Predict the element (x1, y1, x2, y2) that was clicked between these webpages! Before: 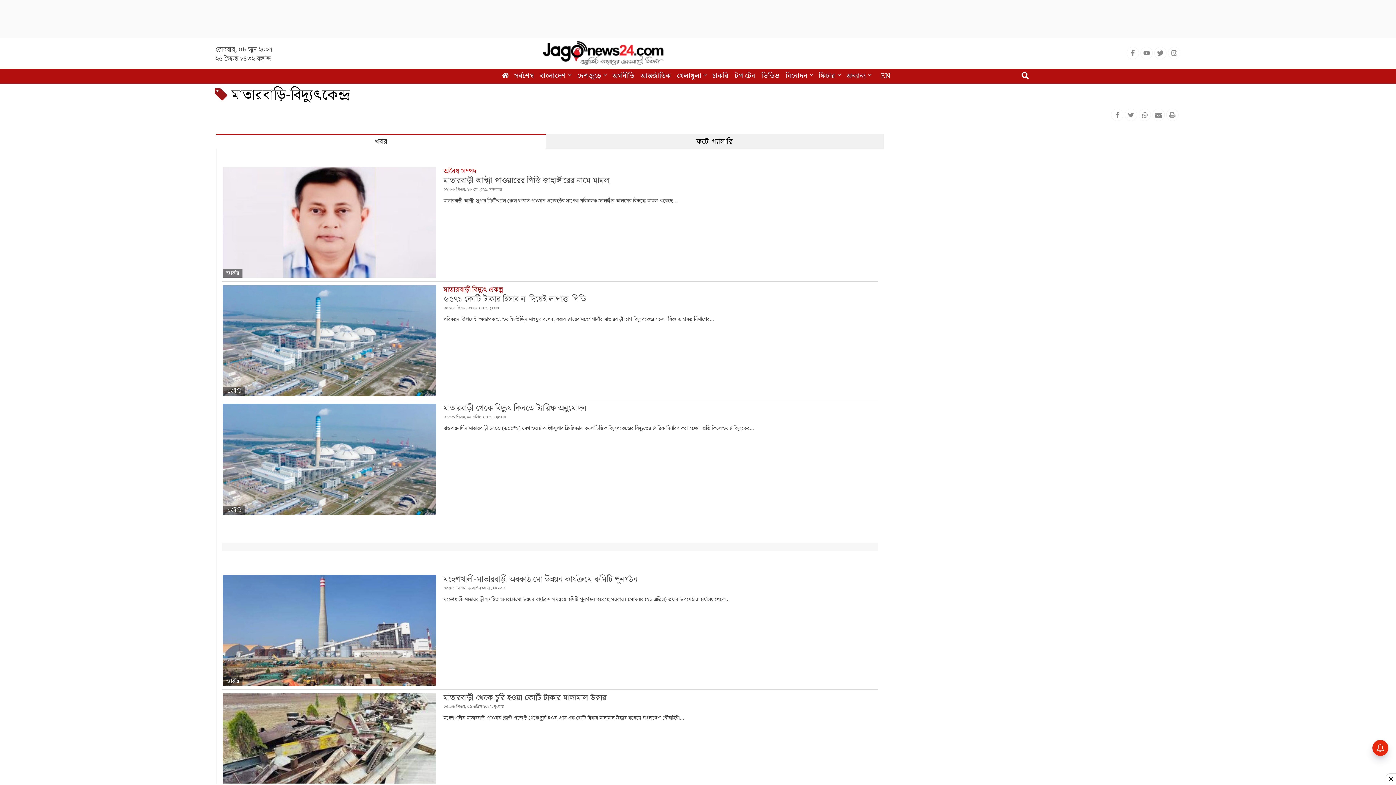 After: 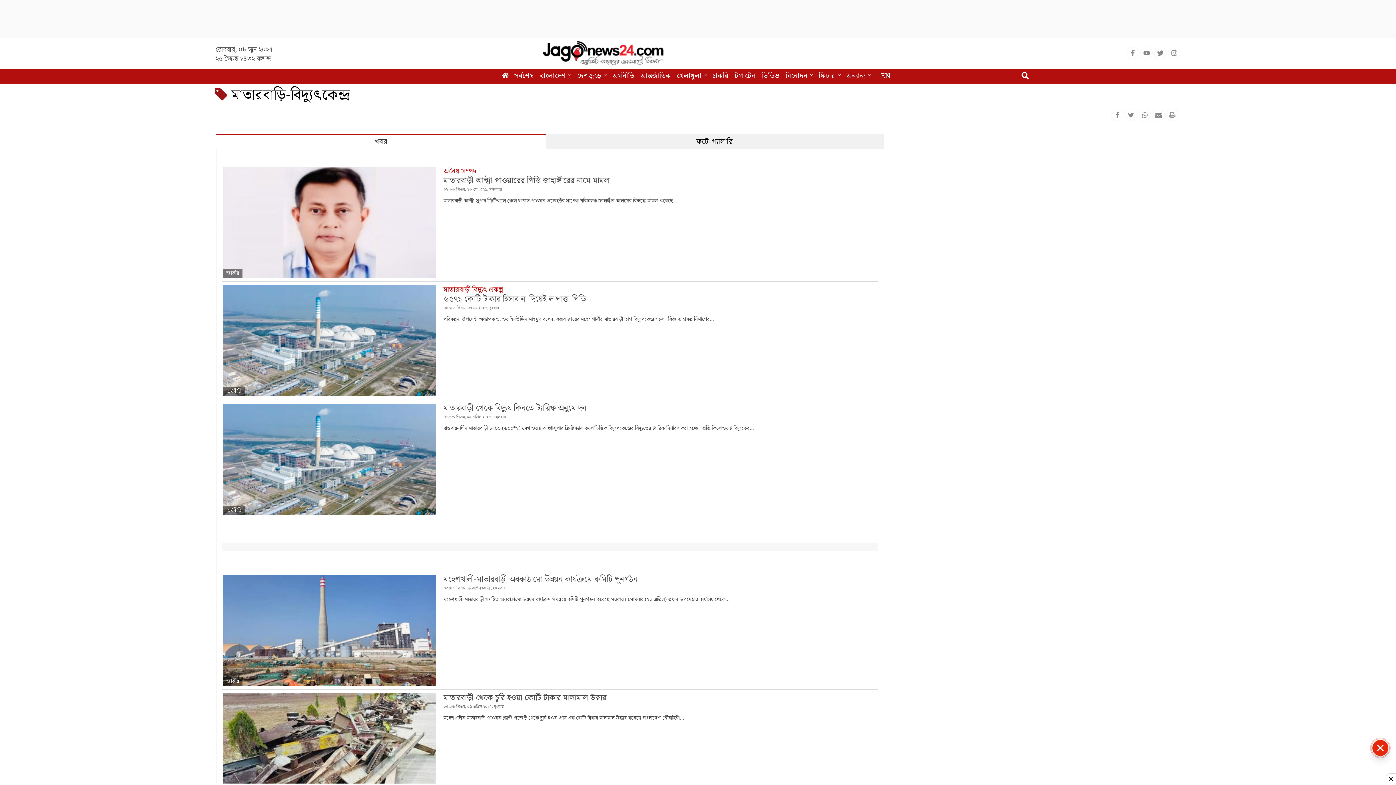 Action: label: Share news with email bbox: (1152, 112, 1165, 120)